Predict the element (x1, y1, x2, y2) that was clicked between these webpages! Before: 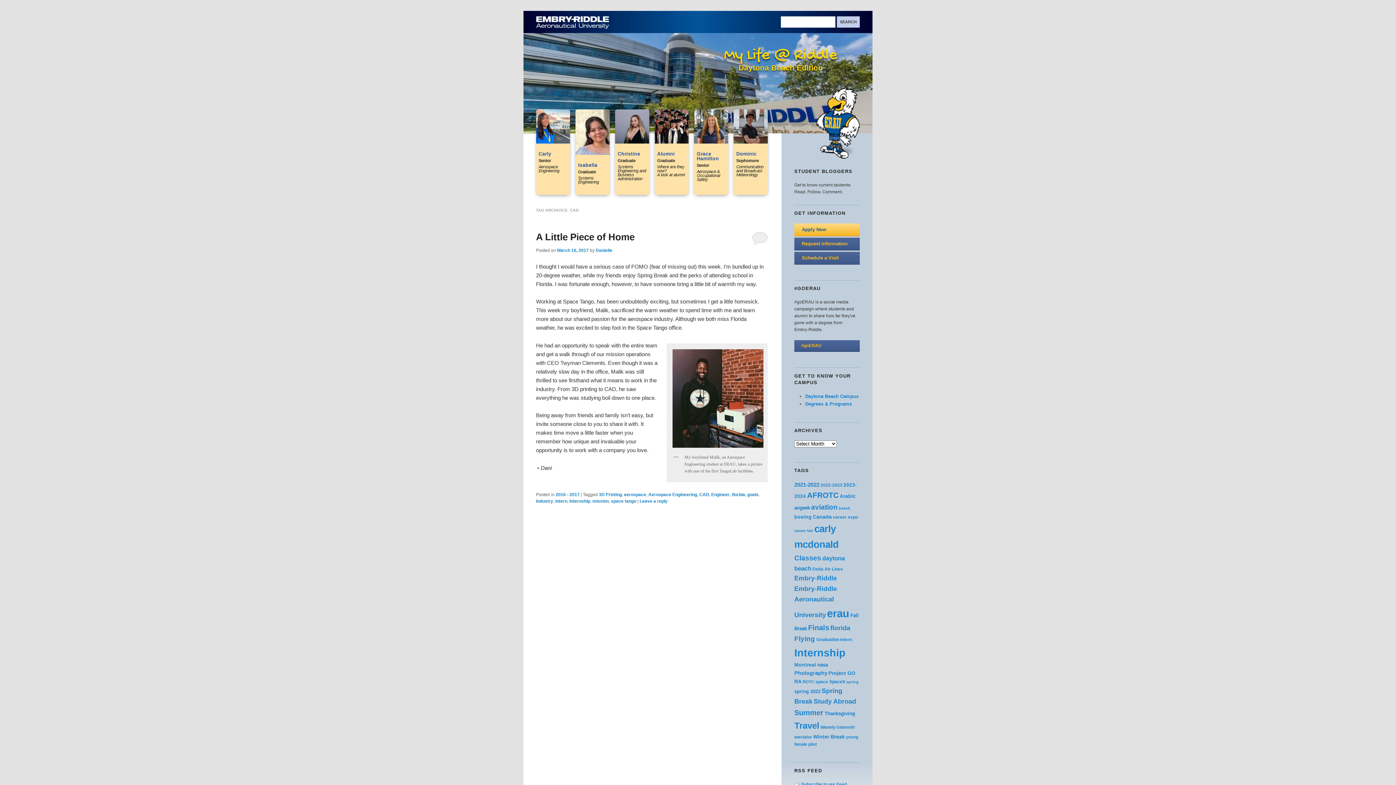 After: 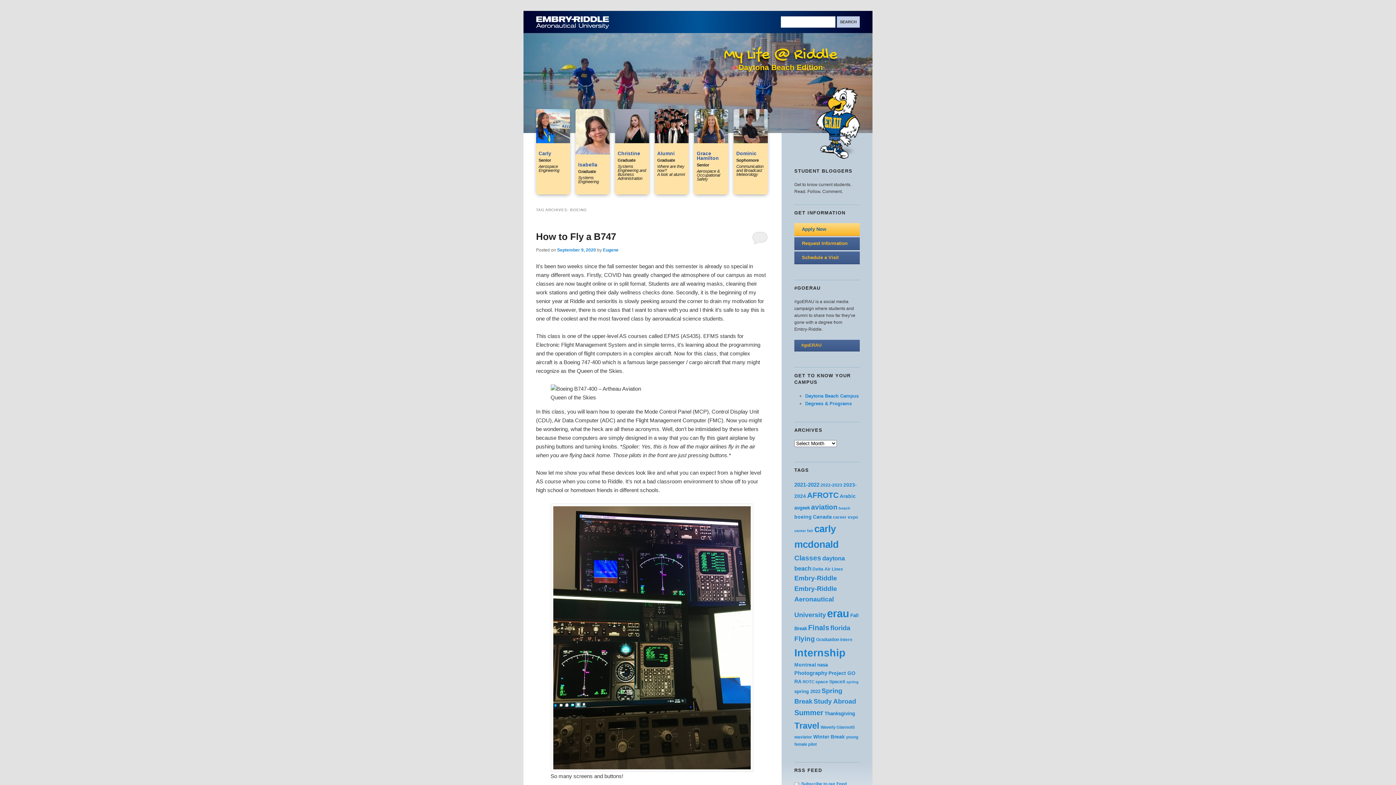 Action: bbox: (794, 514, 811, 520) label: boeing (21 posts)